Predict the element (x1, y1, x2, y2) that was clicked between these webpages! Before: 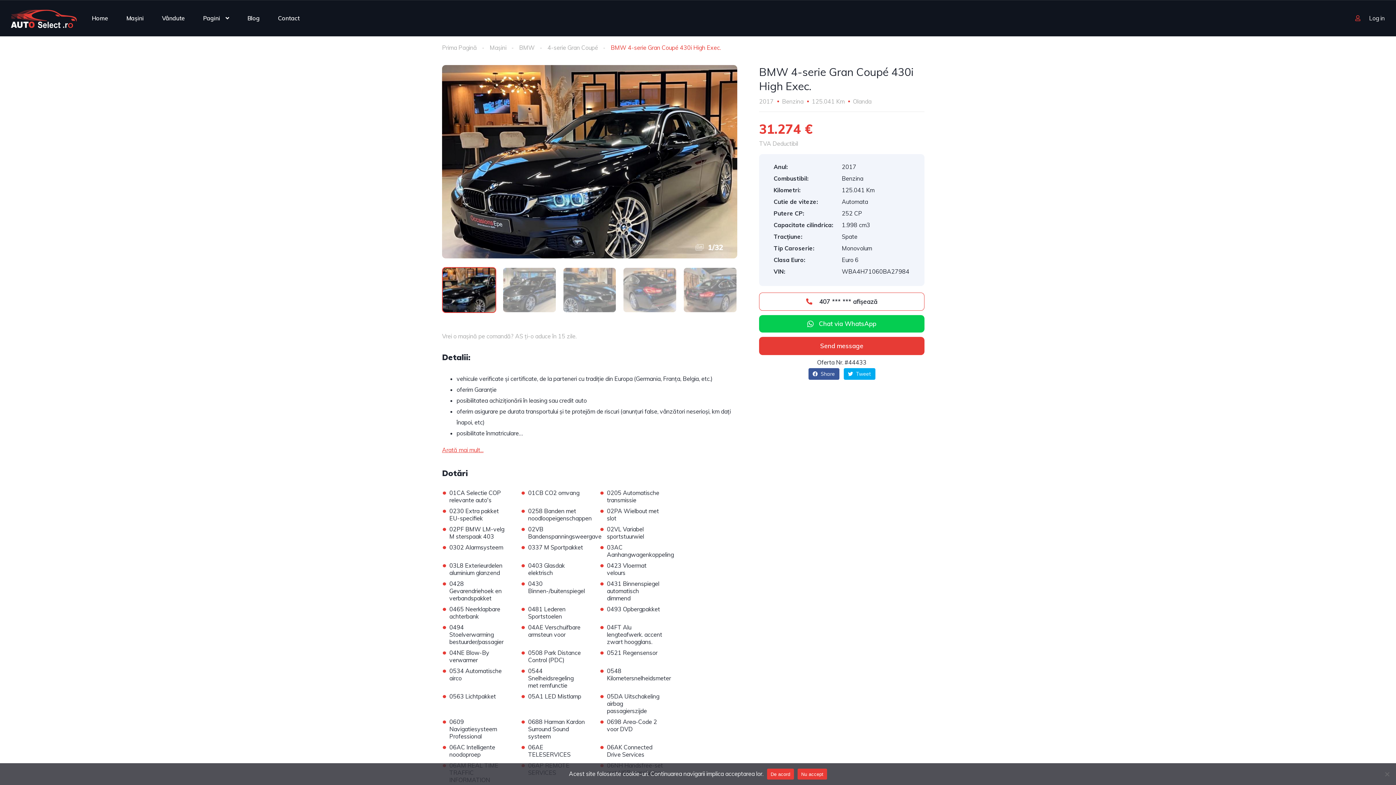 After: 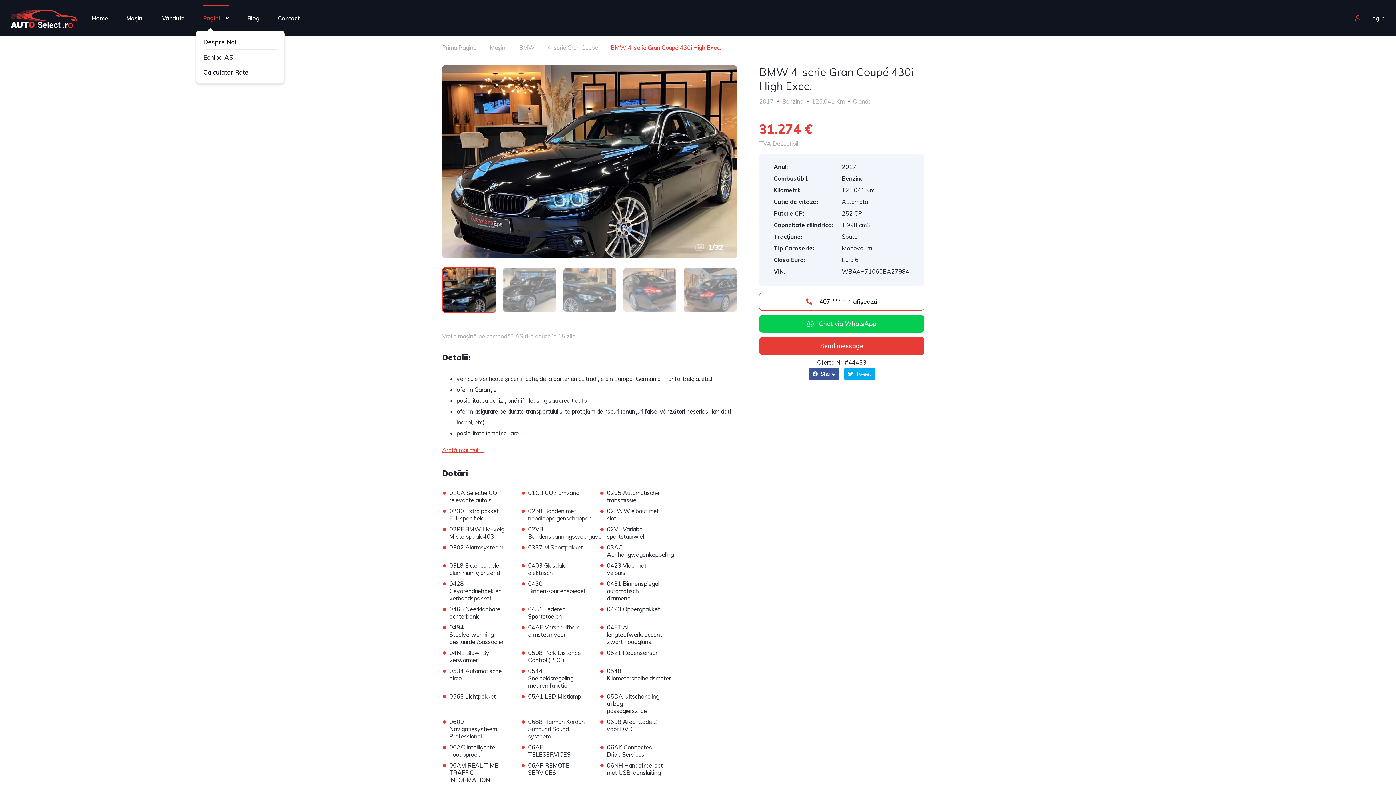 Action: bbox: (203, 5, 229, 30) label: Pagini